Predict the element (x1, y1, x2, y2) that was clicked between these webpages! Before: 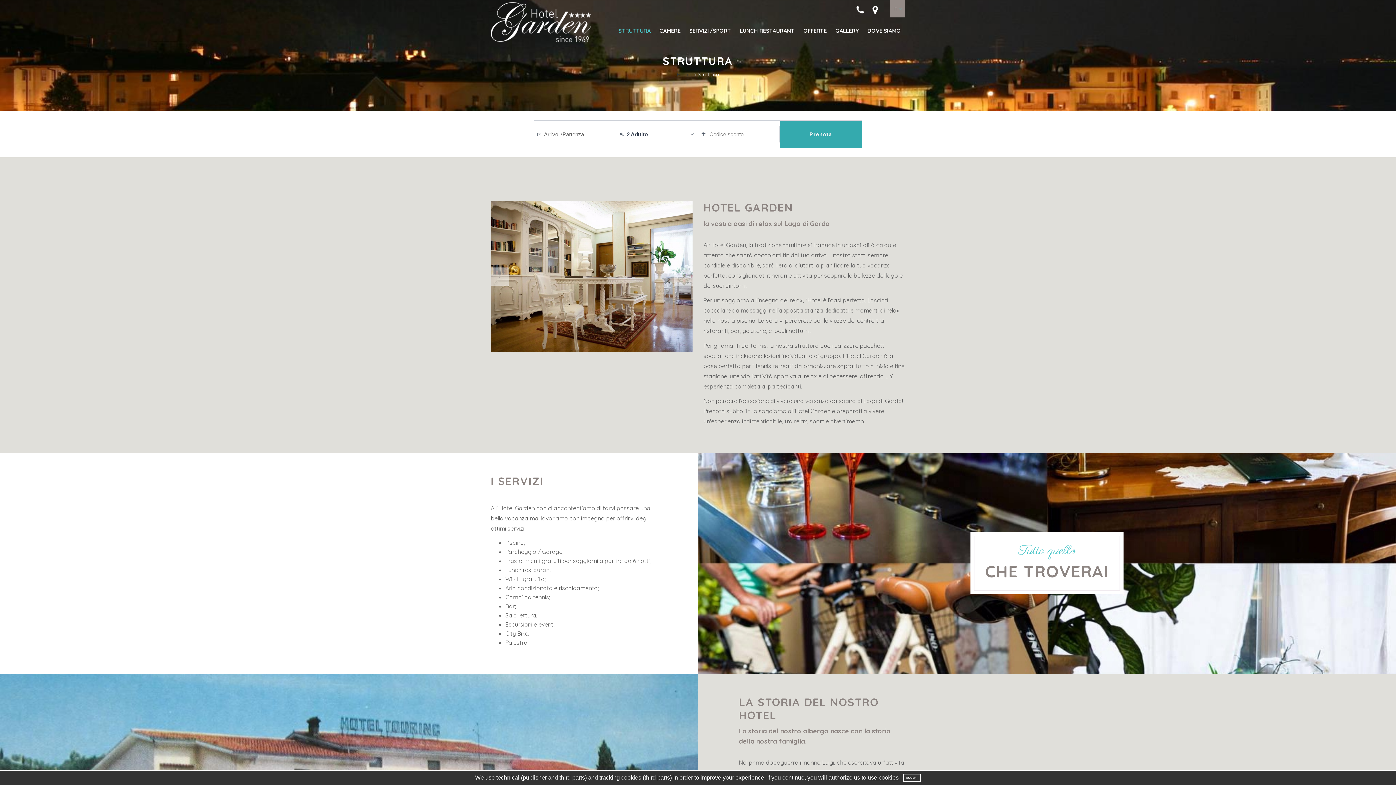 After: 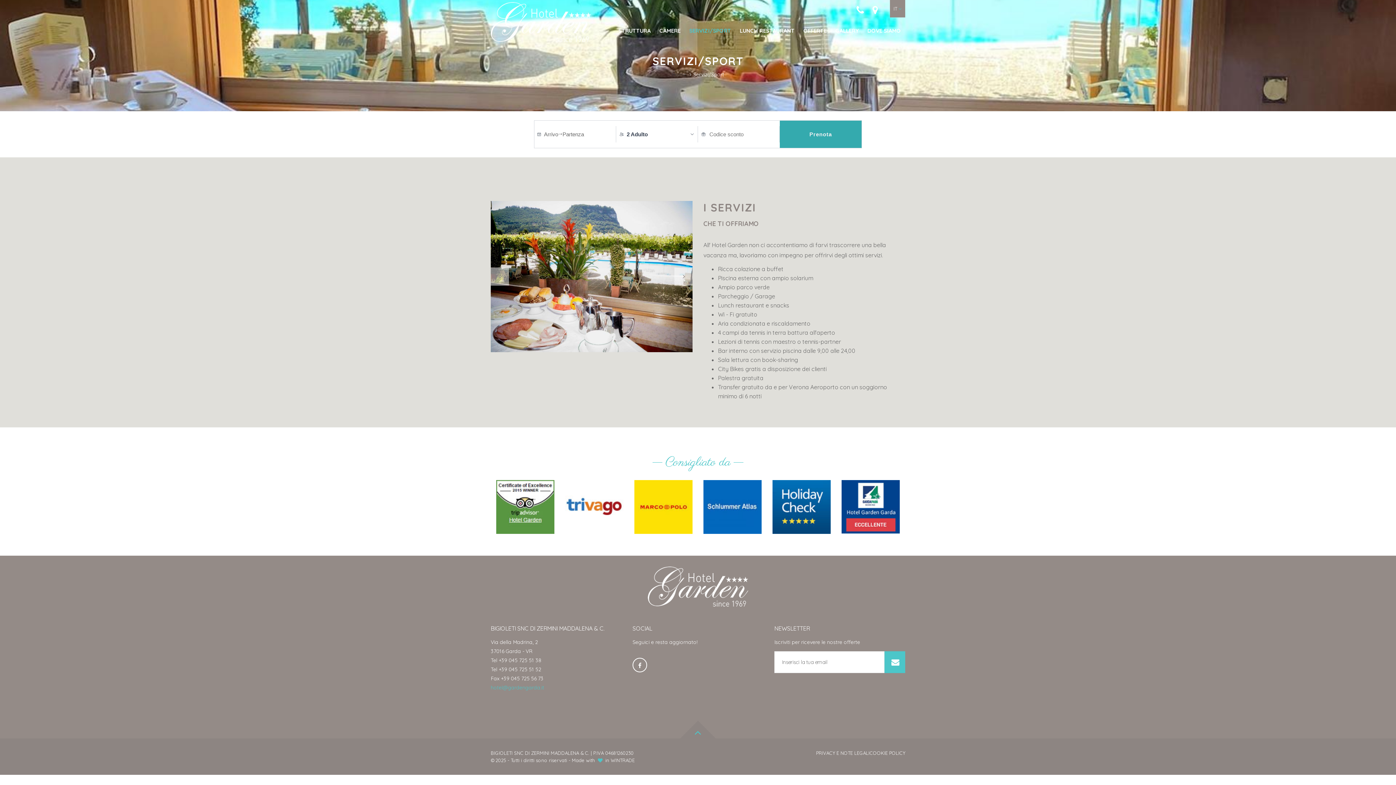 Action: bbox: (675, 16, 725, 45) label: SERVIZI/SPORT